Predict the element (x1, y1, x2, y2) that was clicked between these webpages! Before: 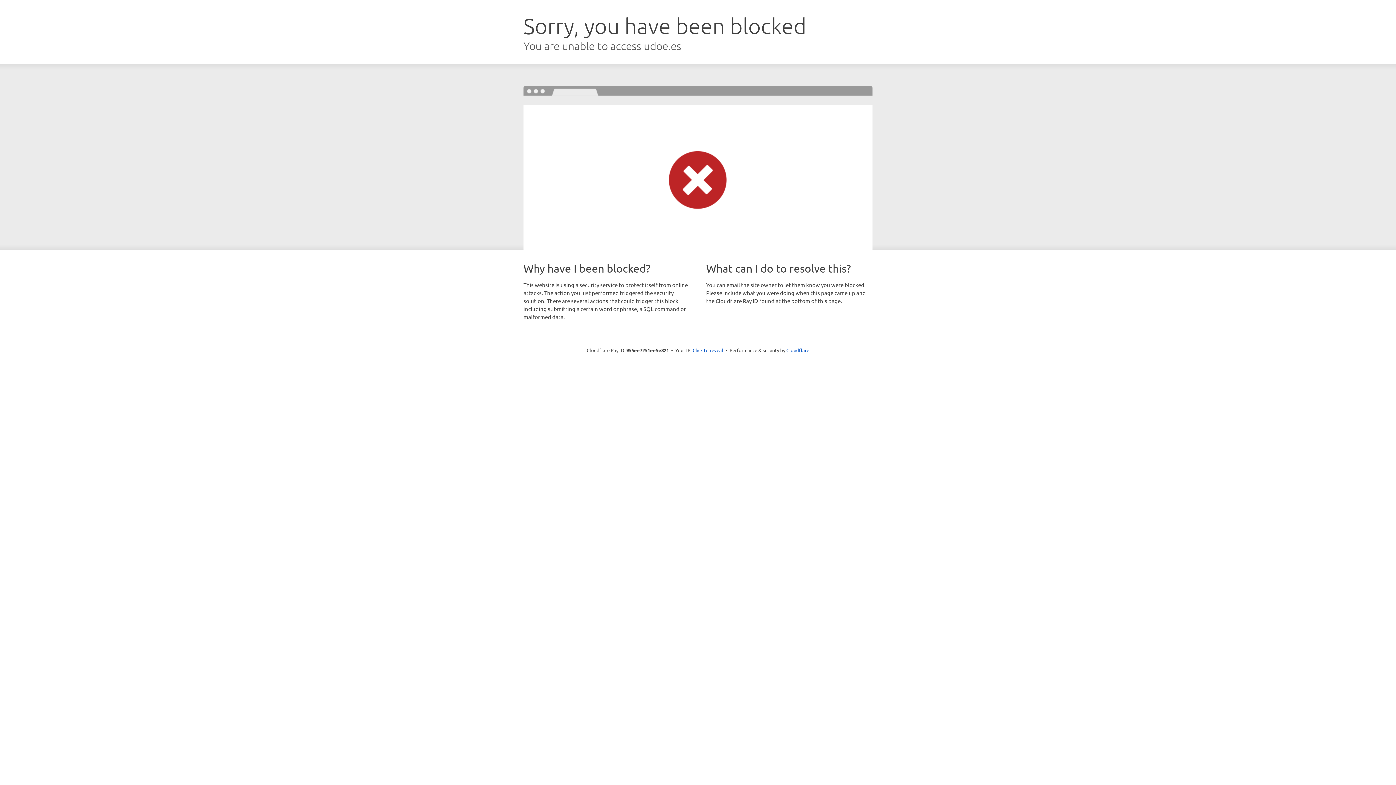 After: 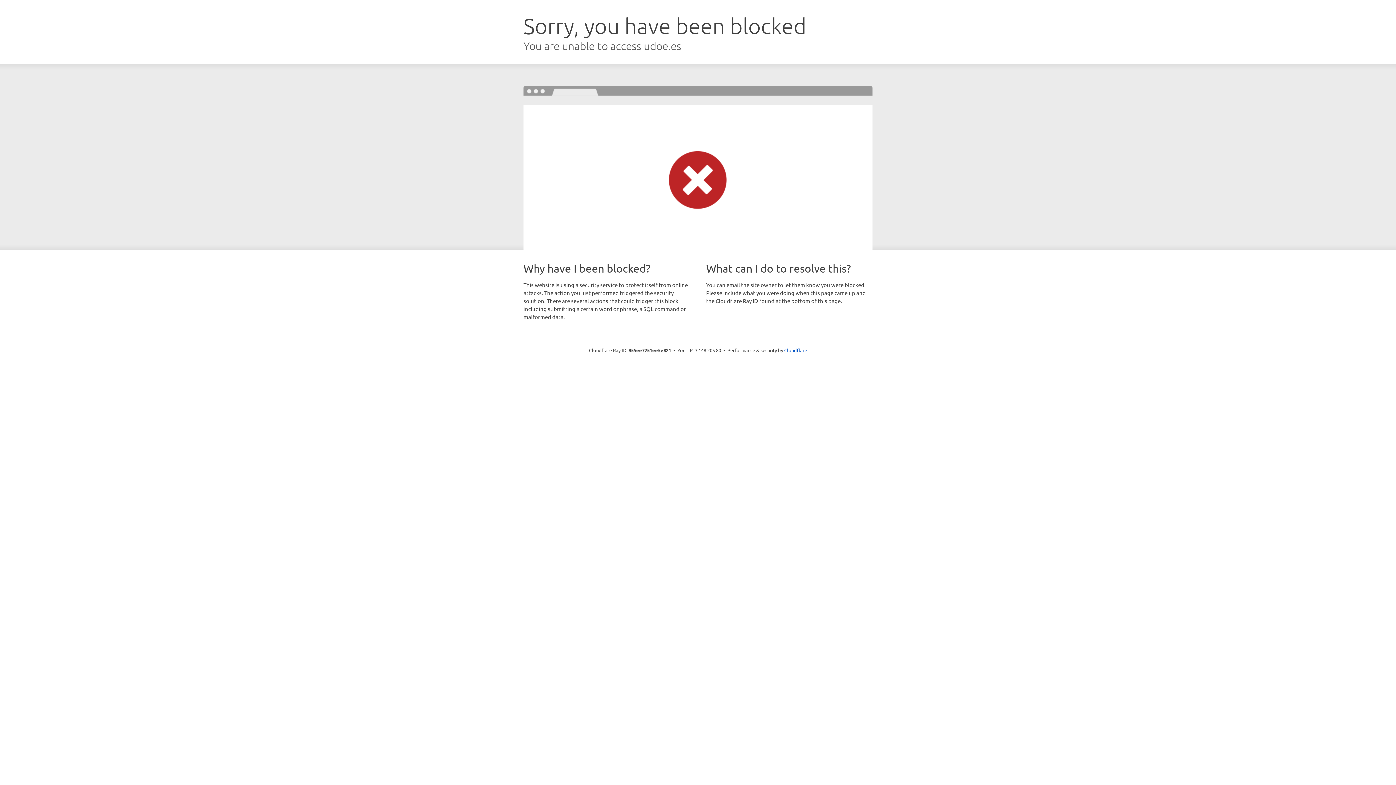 Action: bbox: (692, 346, 723, 353) label: Click to reveal